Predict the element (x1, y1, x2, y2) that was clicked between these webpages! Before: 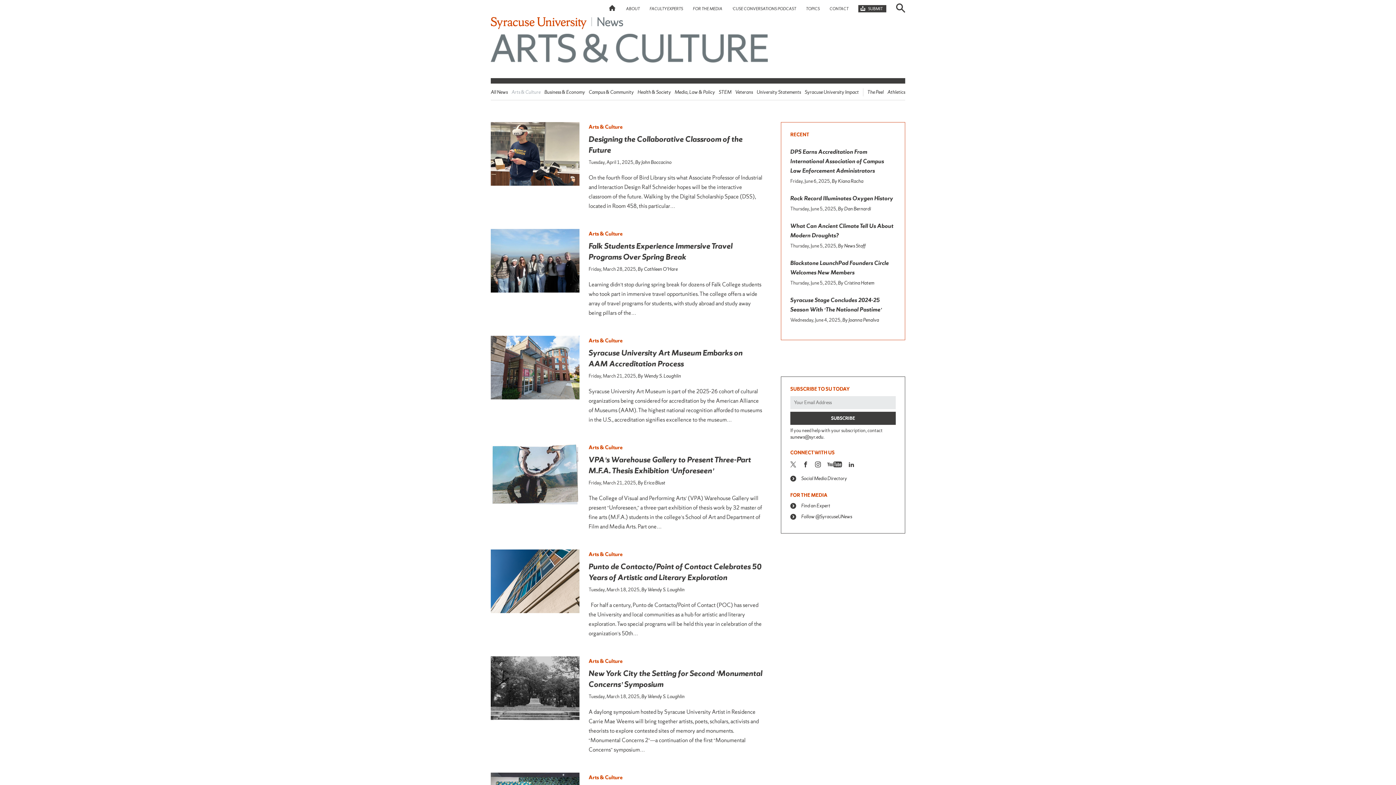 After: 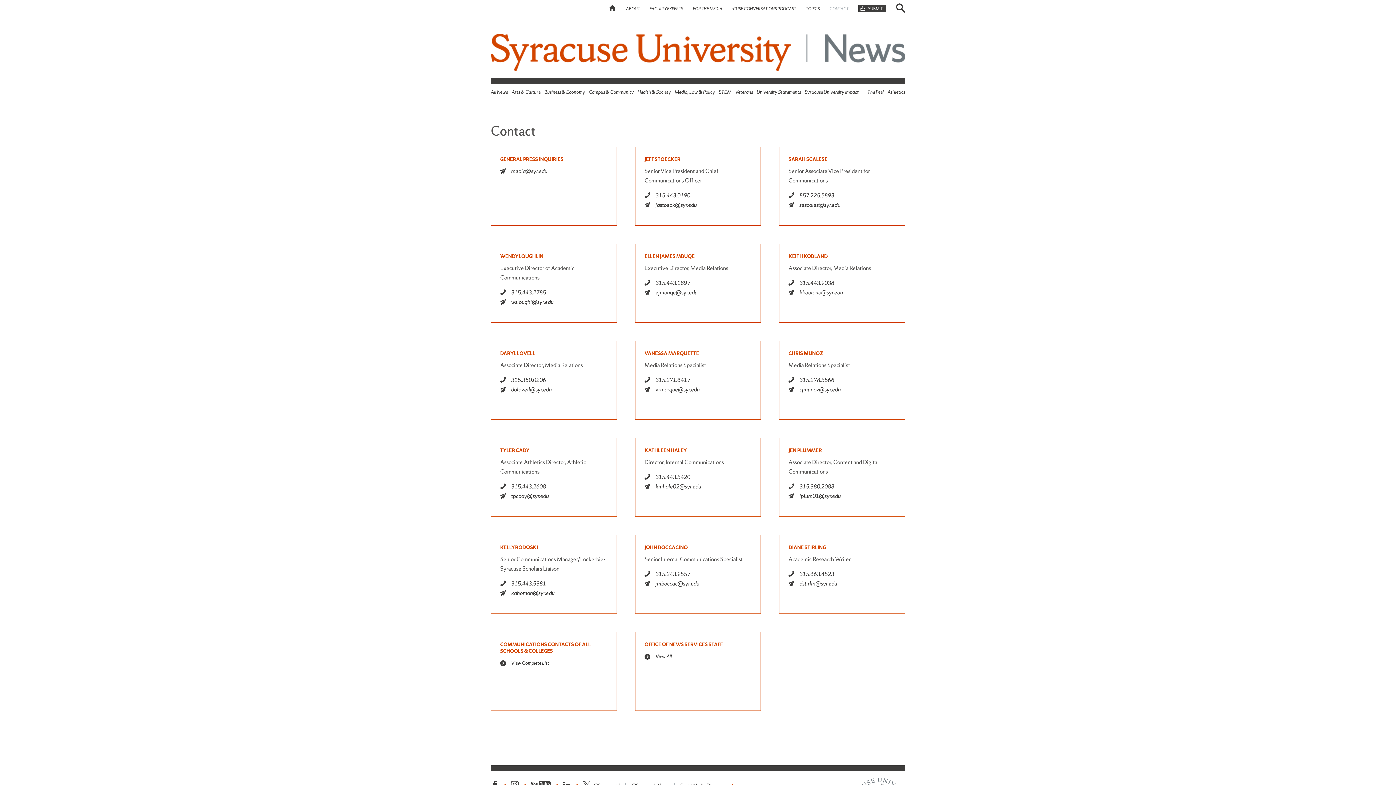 Action: bbox: (829, 6, 848, 11) label: CONTACT